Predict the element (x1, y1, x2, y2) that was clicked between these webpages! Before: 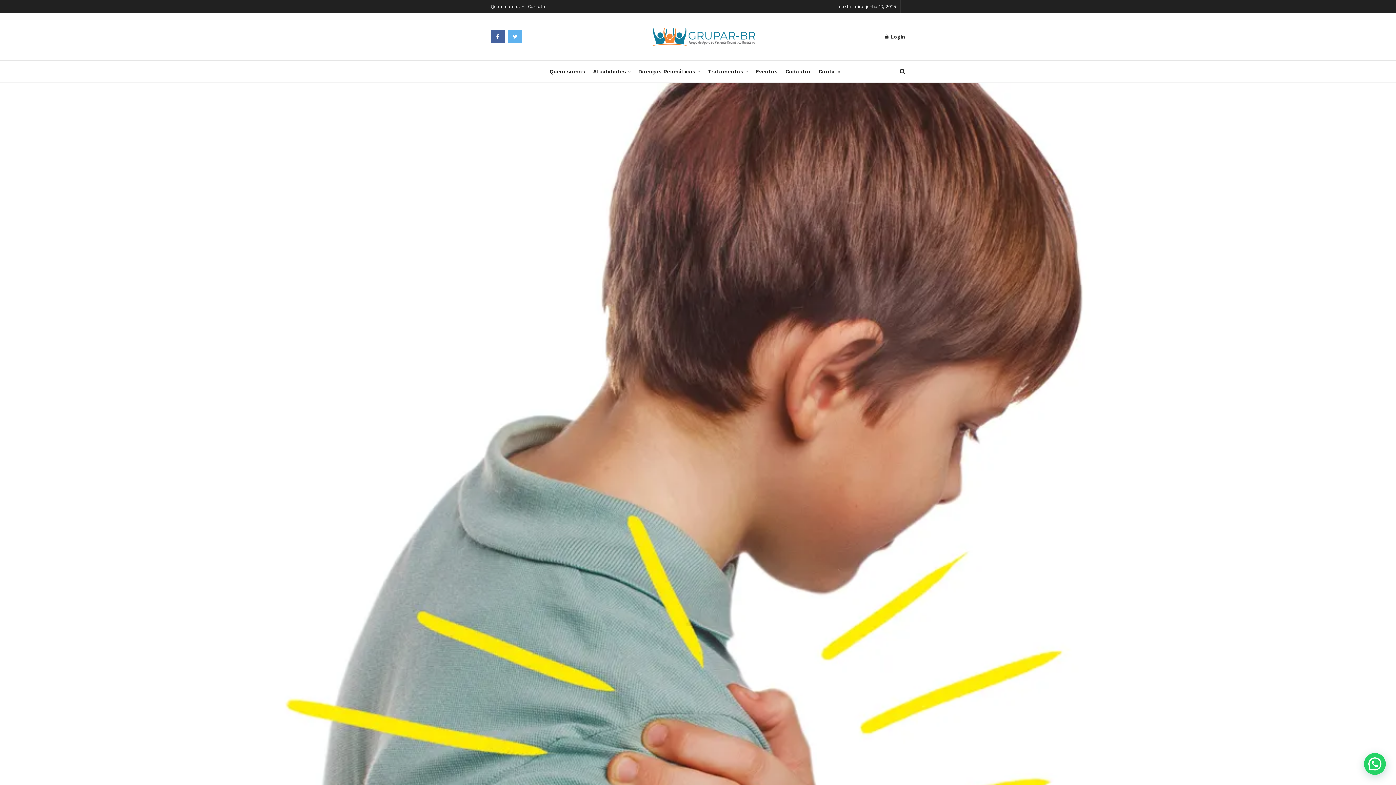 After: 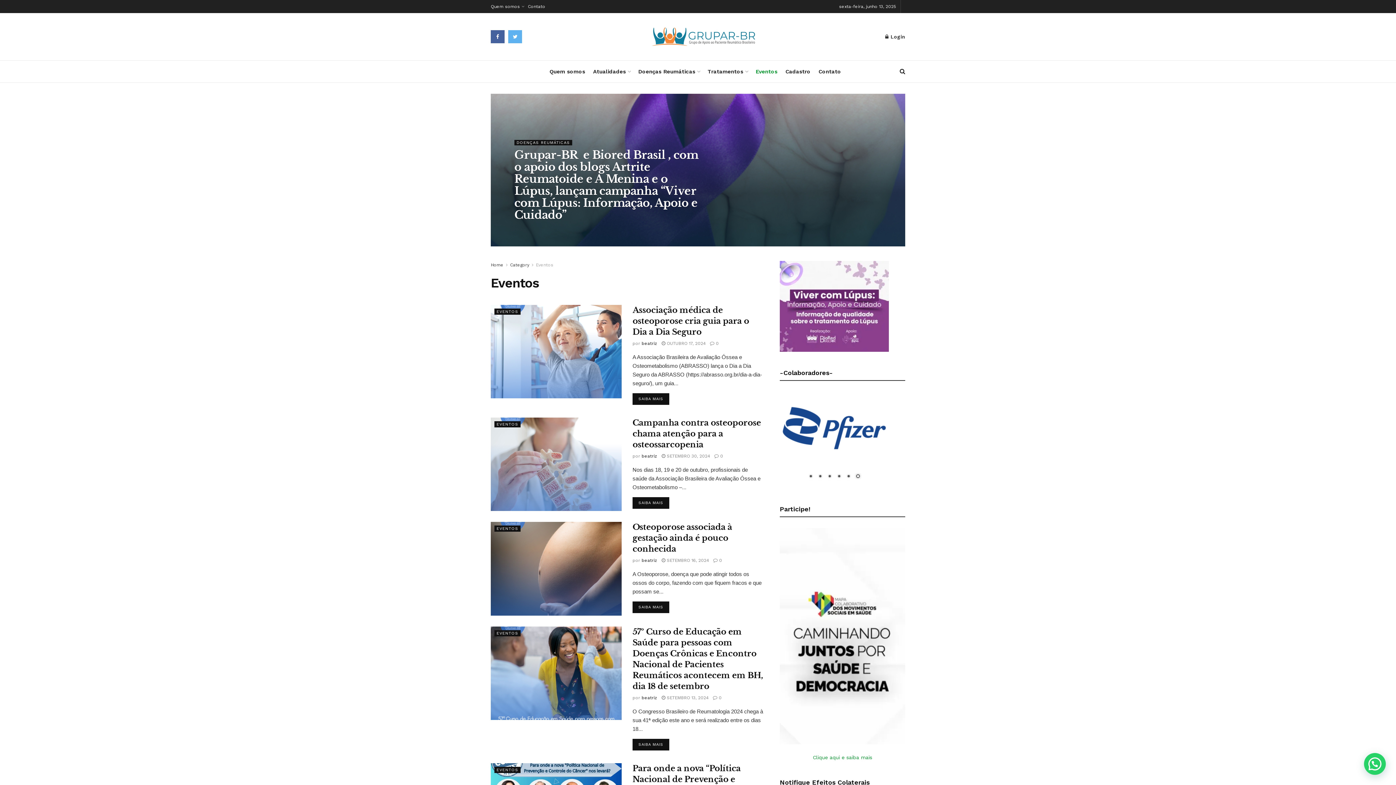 Action: label: Eventos bbox: (755, 60, 777, 82)